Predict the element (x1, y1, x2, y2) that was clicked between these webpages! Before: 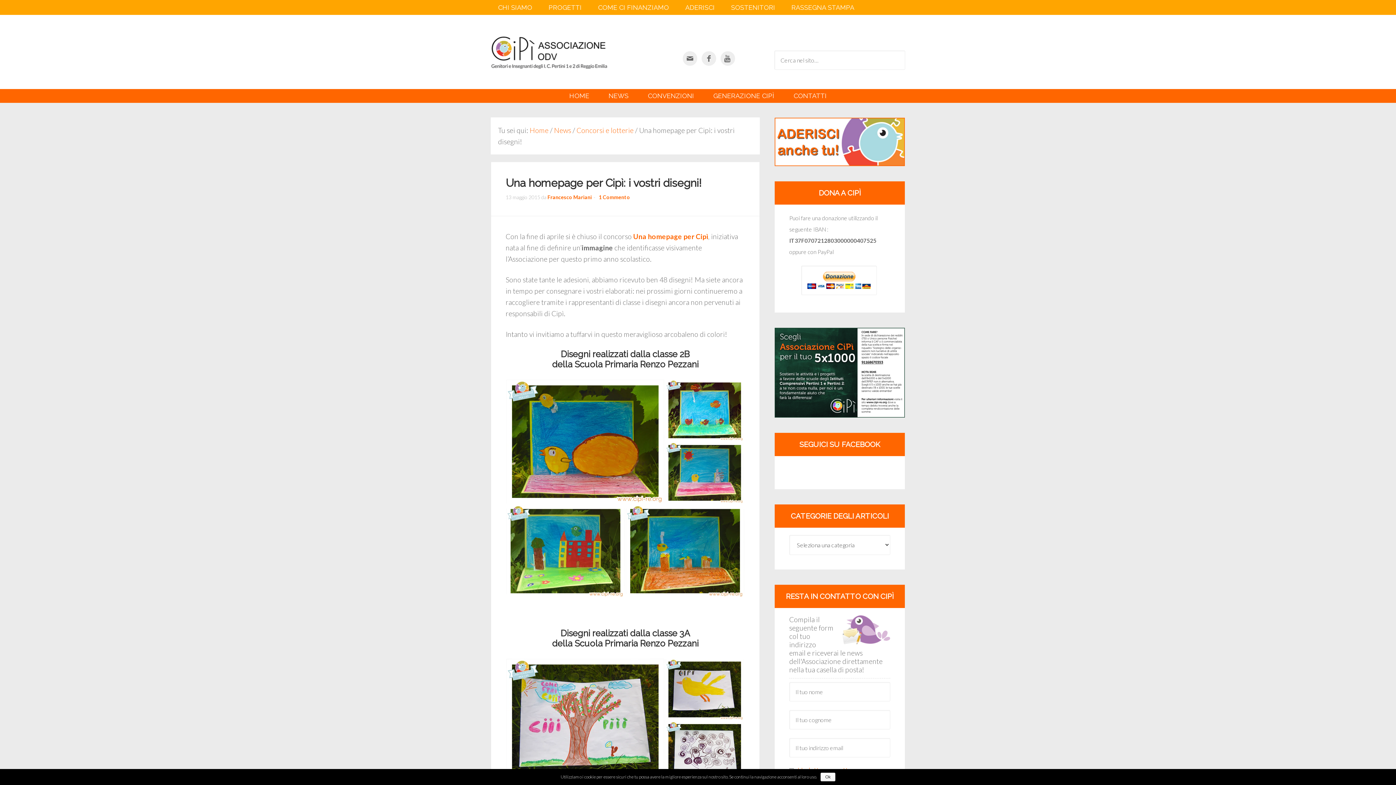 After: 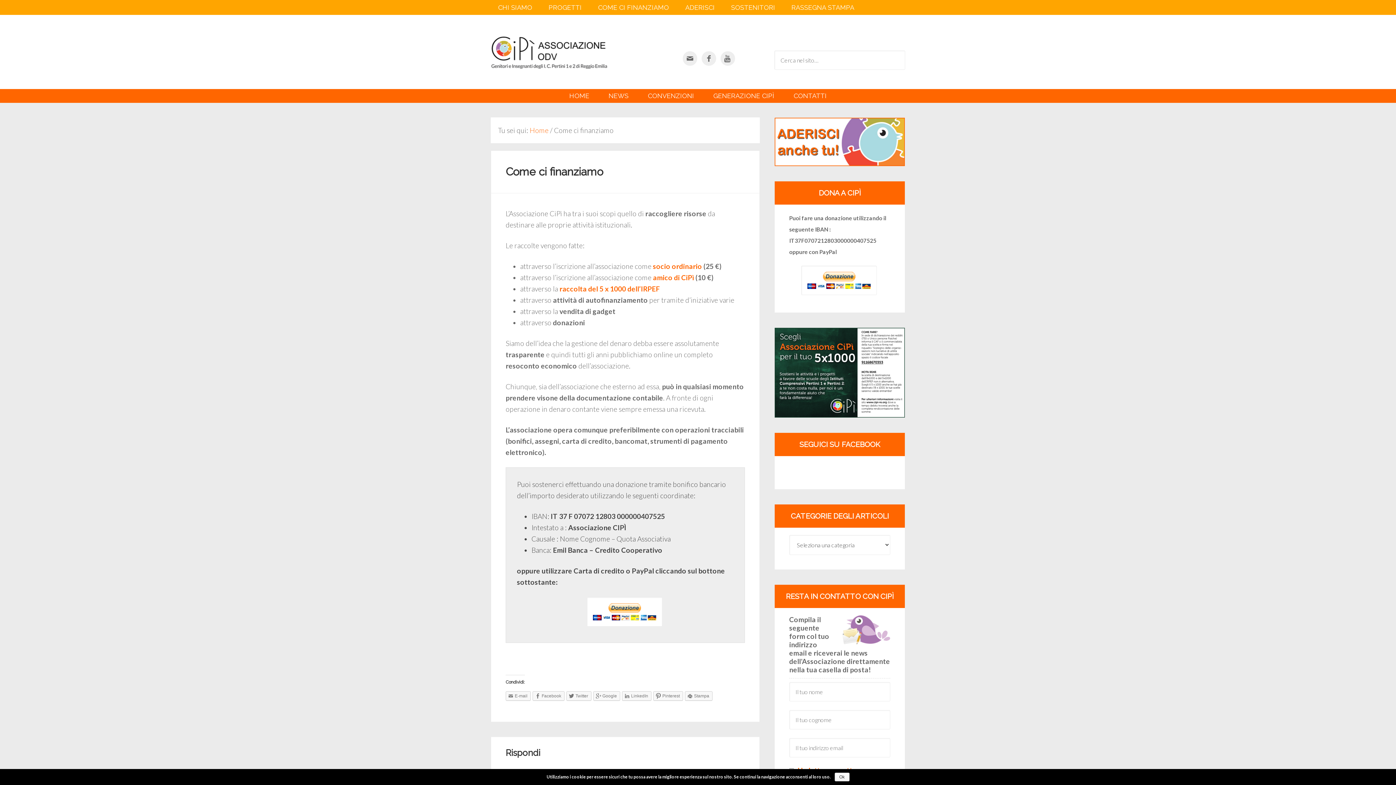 Action: label: COME CI FINANZIAMO bbox: (590, 0, 676, 14)